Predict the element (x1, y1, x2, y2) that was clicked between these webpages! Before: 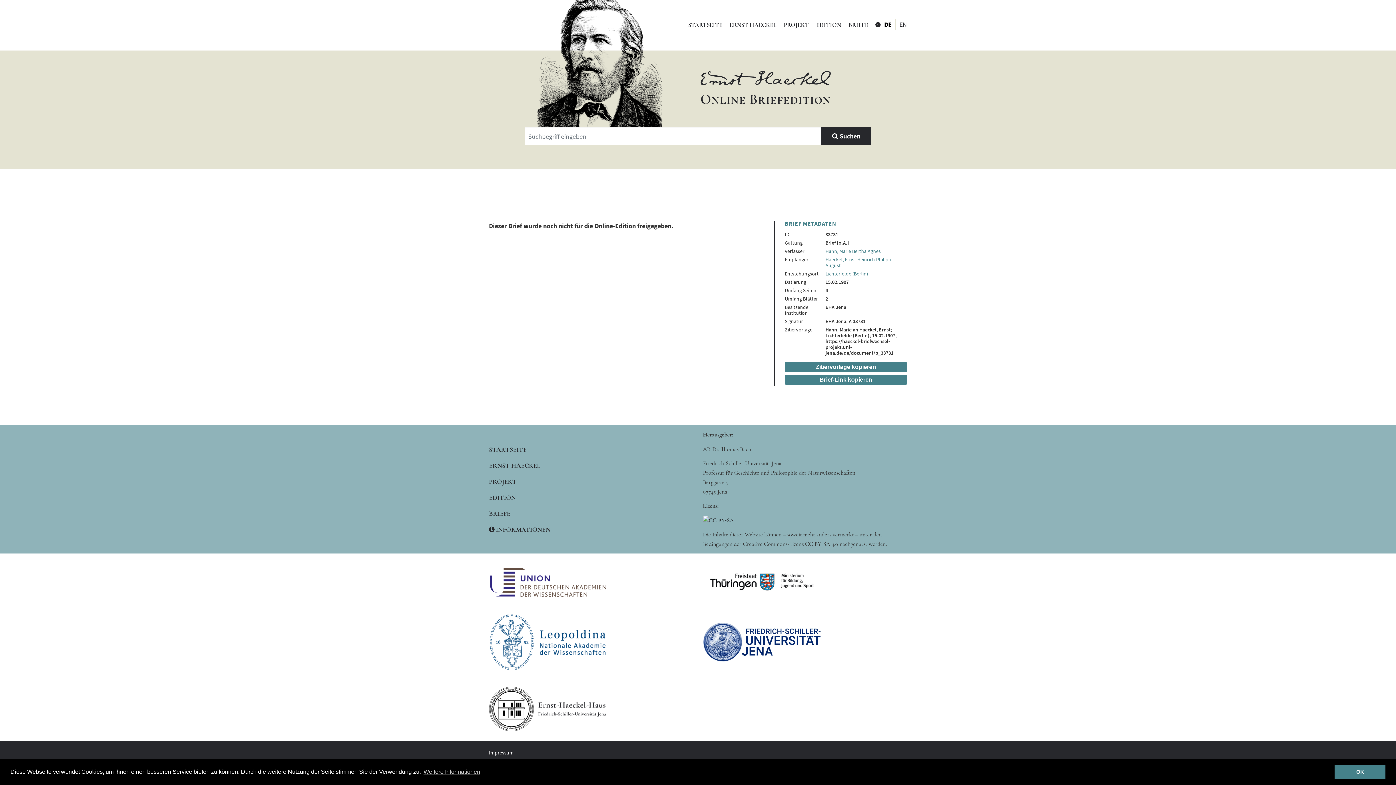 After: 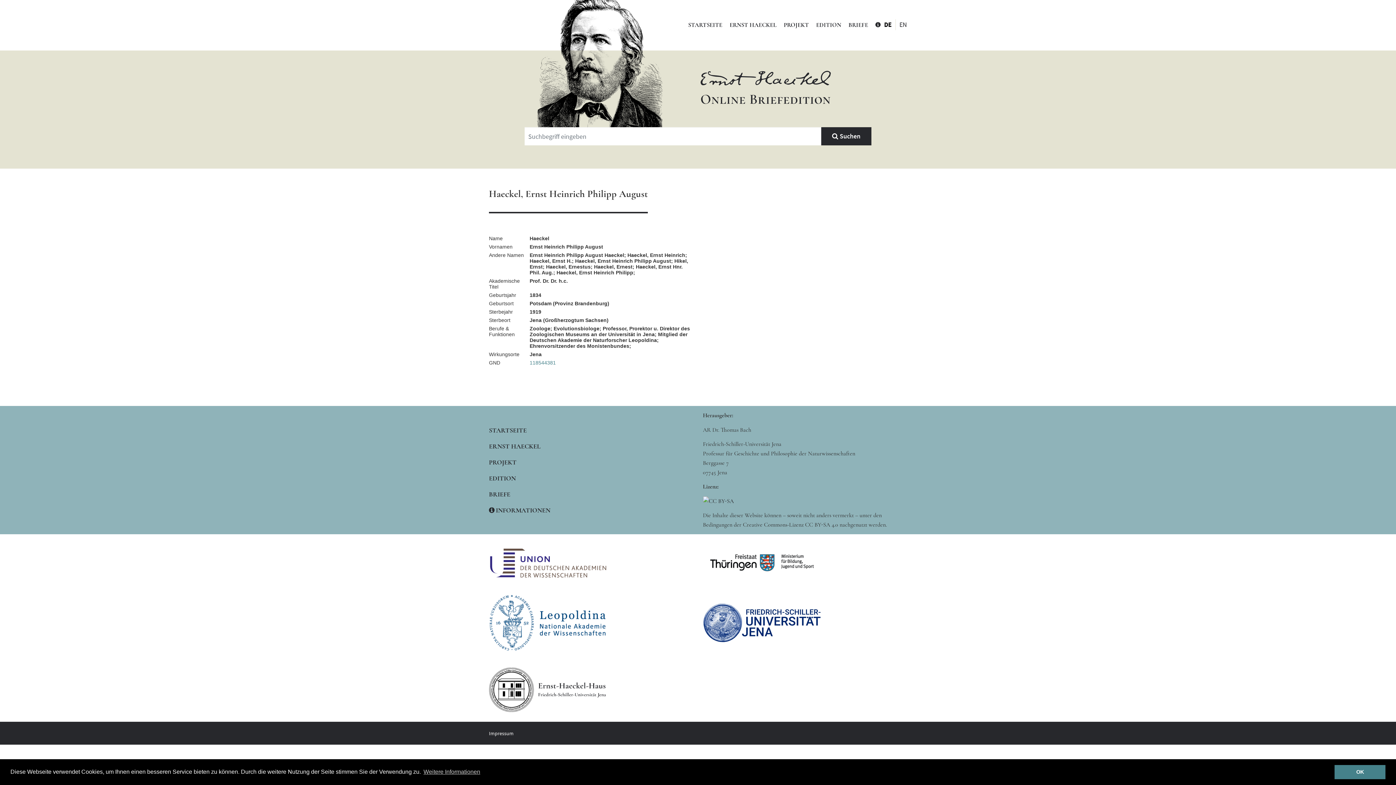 Action: label: Haeckel, Ernst Heinrich Philipp August bbox: (825, 256, 891, 268)